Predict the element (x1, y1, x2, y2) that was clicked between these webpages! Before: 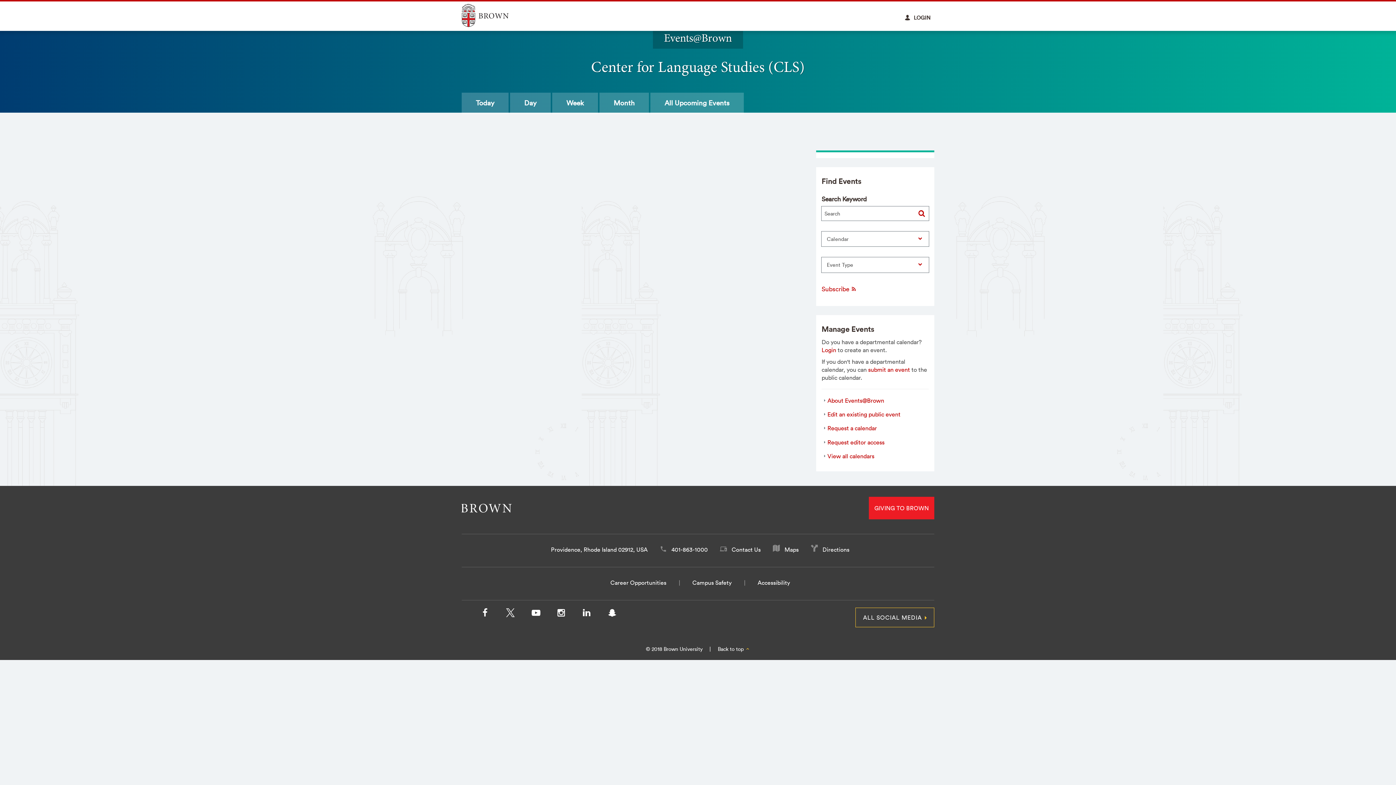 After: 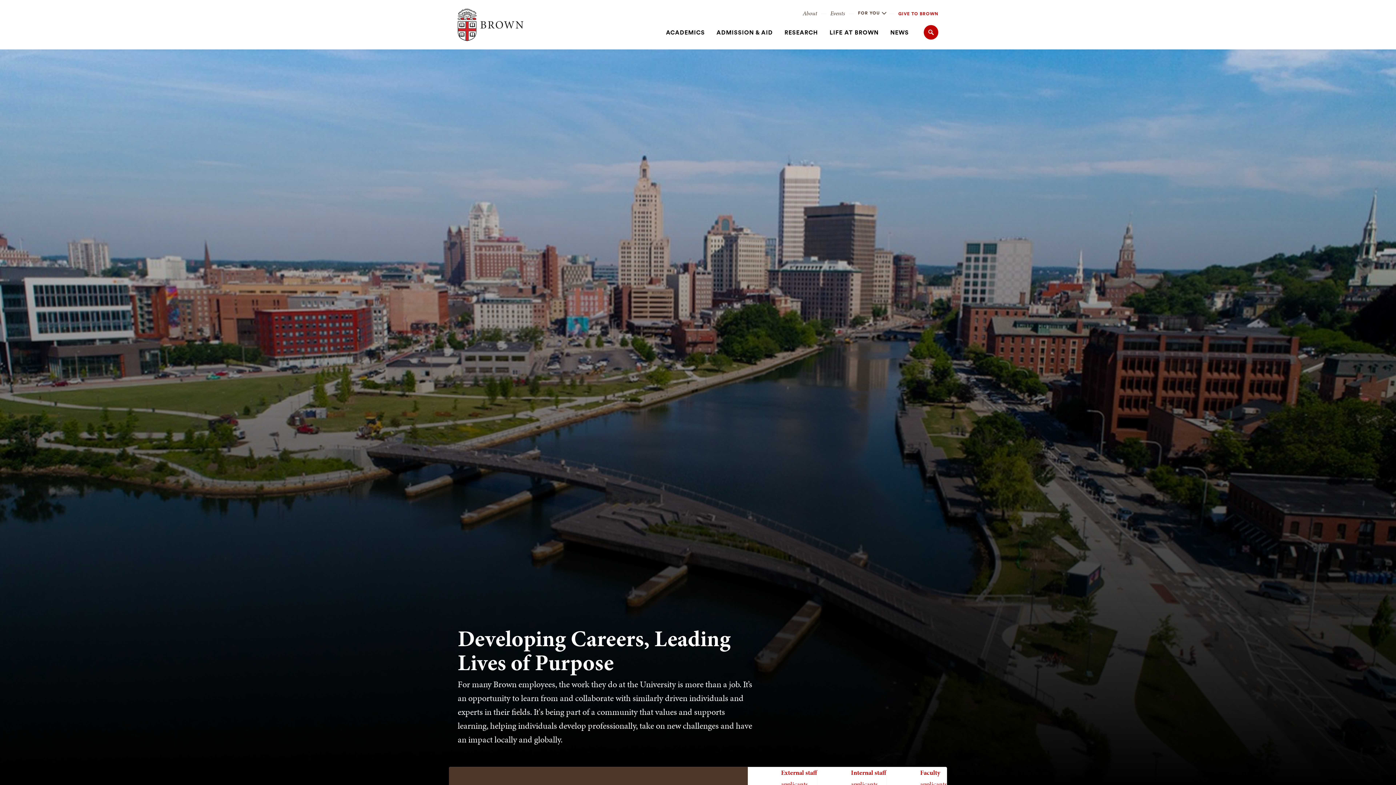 Action: bbox: (610, 579, 666, 586) label: Career Opportunities